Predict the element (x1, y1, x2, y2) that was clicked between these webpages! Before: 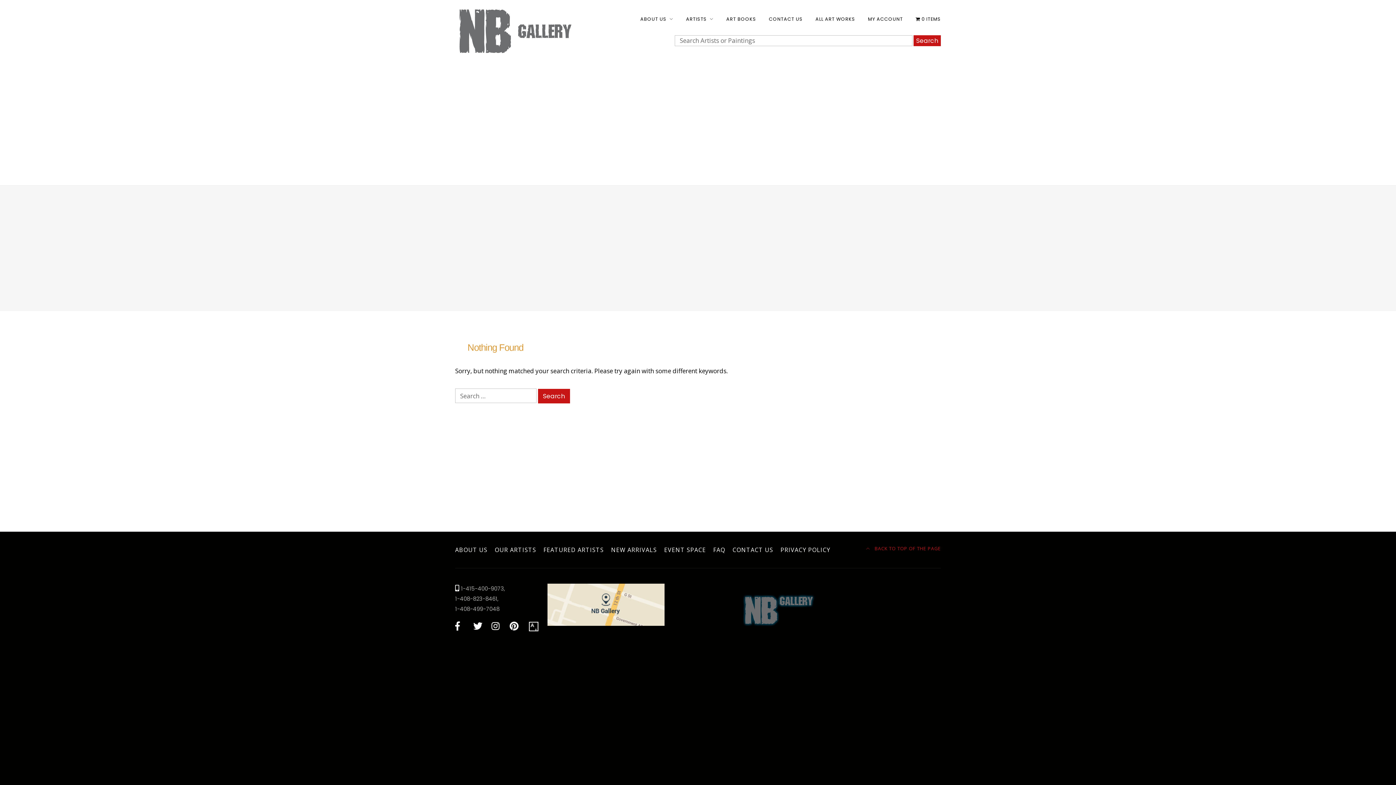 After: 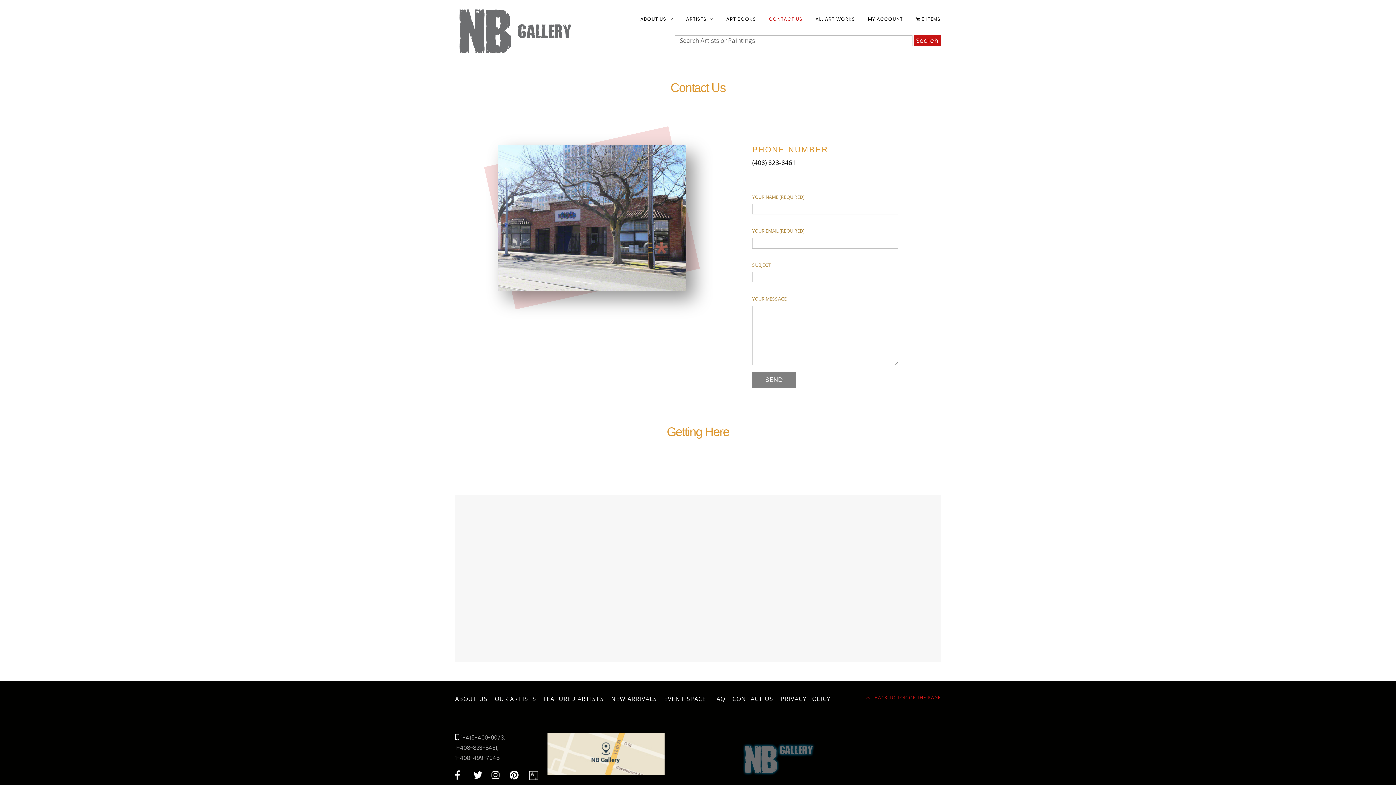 Action: label: CONTACT US bbox: (769, 14, 802, 24)